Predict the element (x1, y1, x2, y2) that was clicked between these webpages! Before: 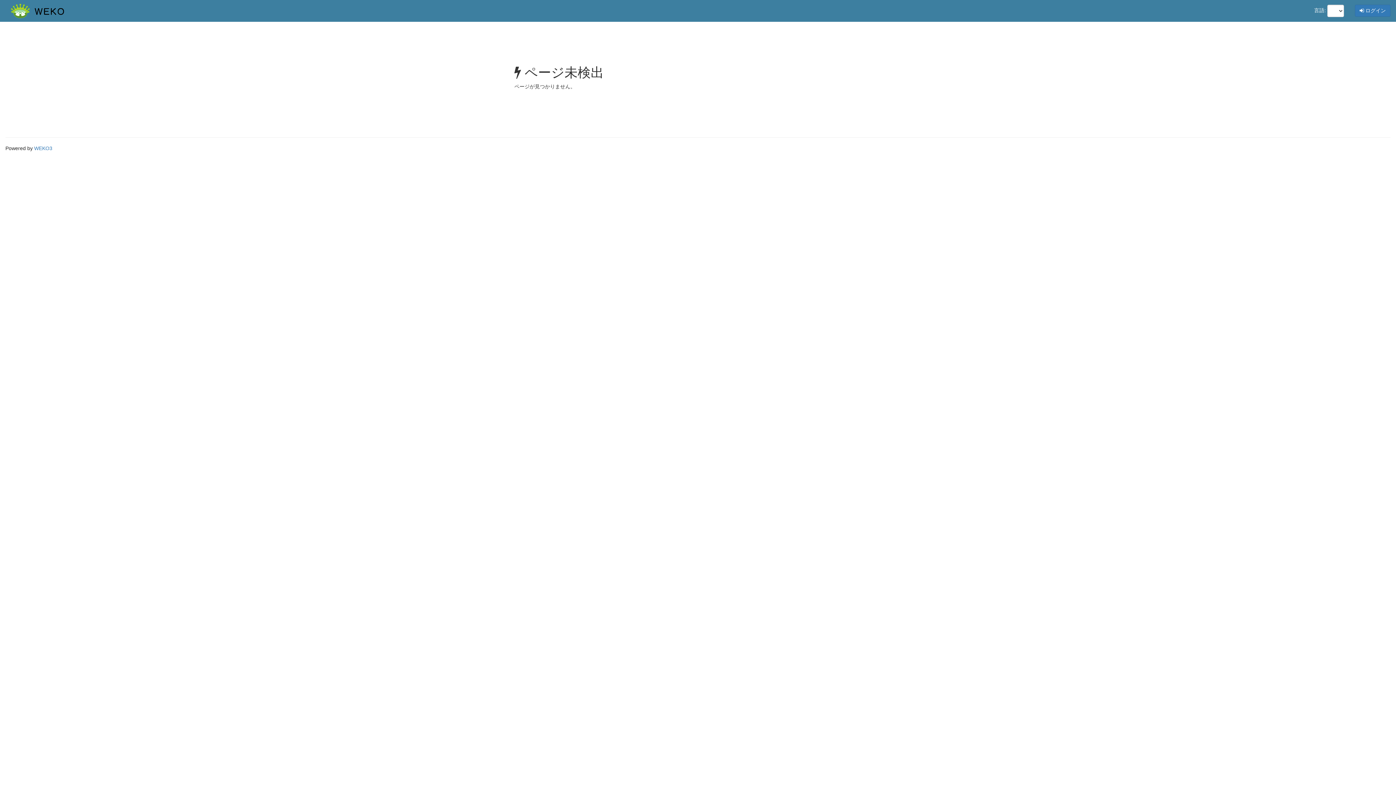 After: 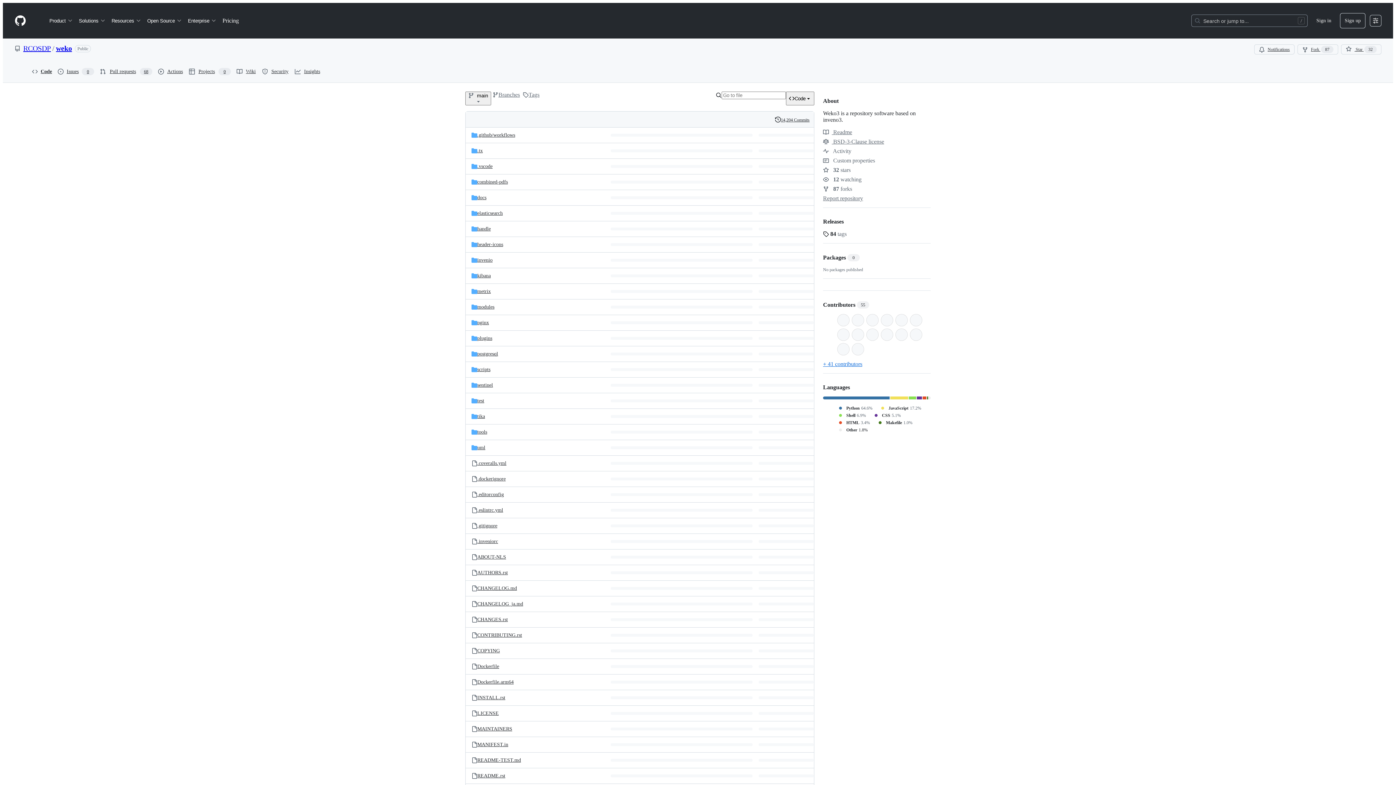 Action: bbox: (34, 145, 52, 151) label: WEKO3